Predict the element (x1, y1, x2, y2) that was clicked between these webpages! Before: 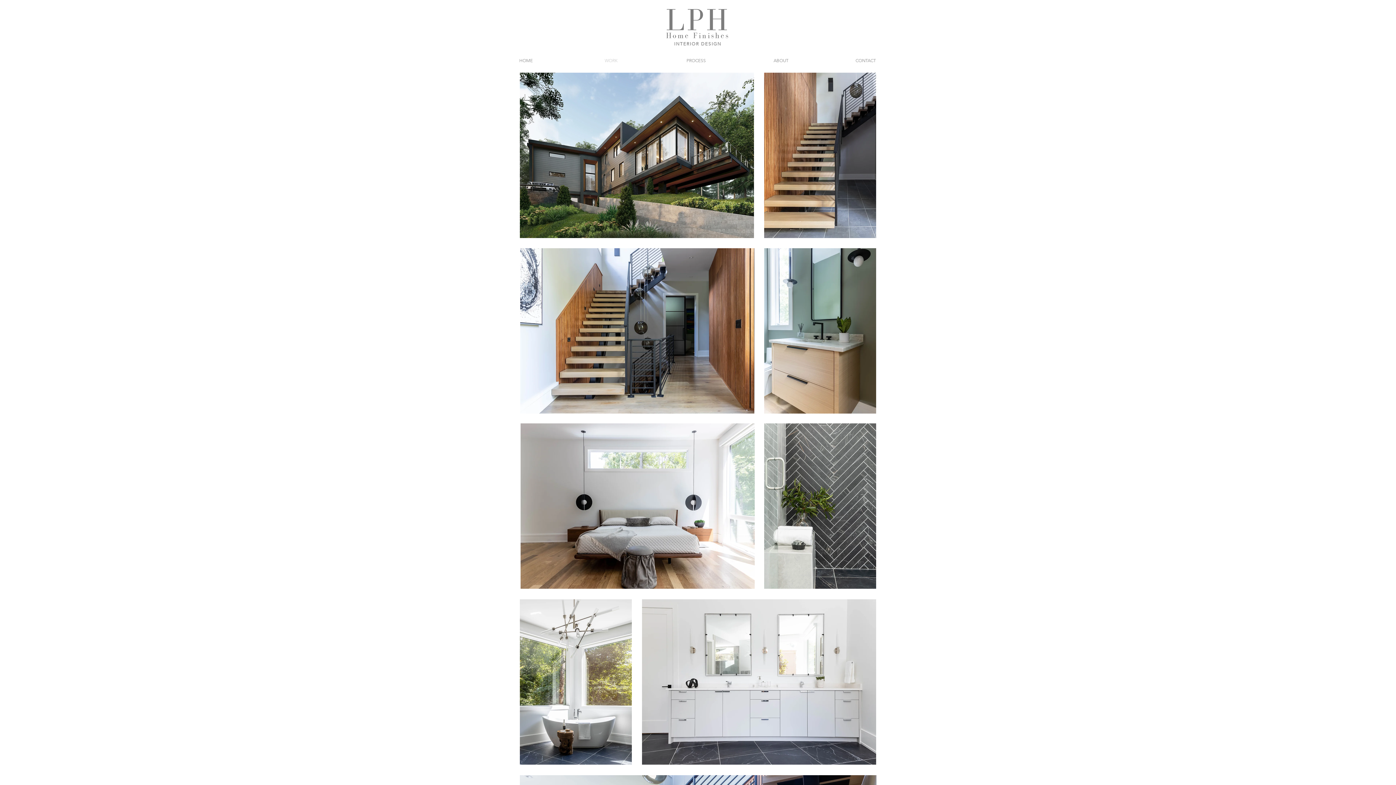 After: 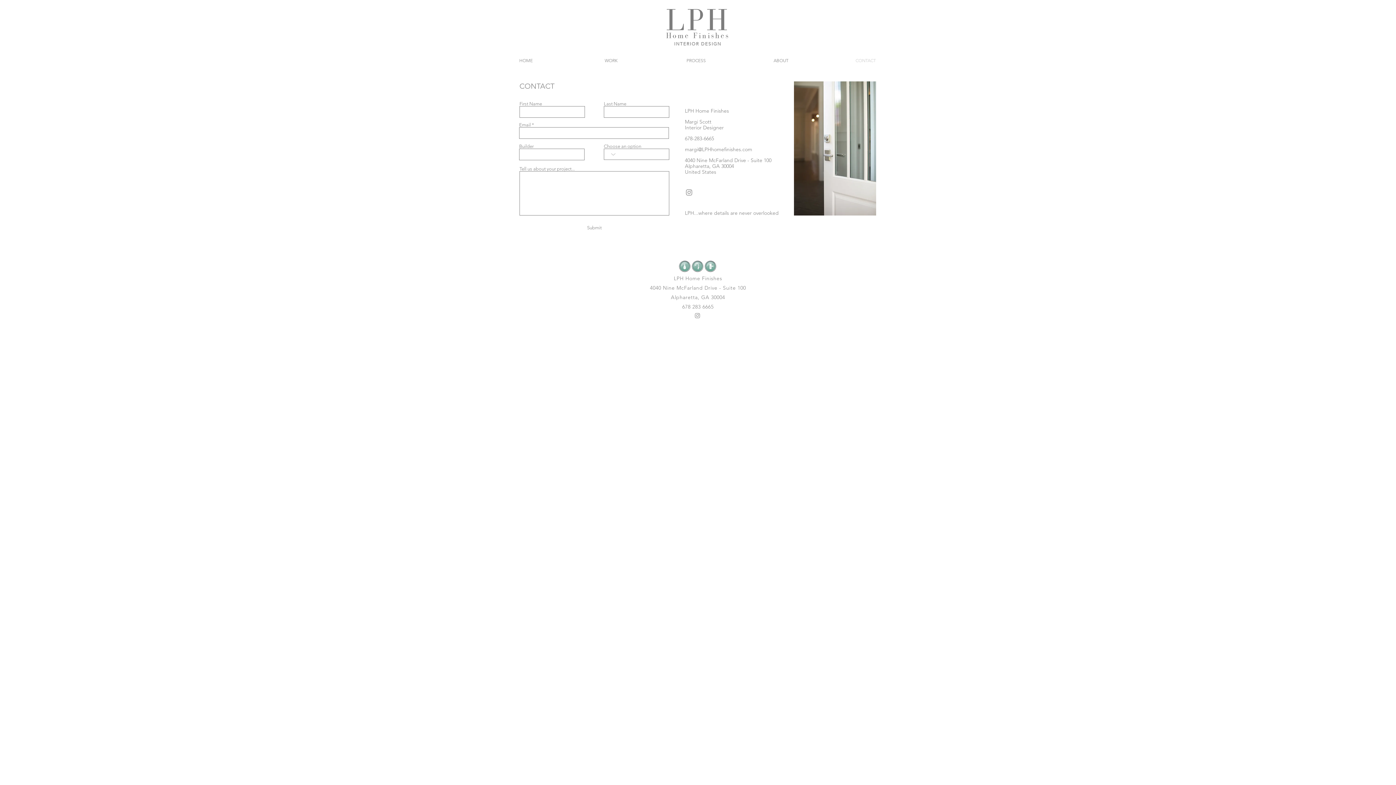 Action: bbox: (823, 53, 908, 67) label: CONTACT